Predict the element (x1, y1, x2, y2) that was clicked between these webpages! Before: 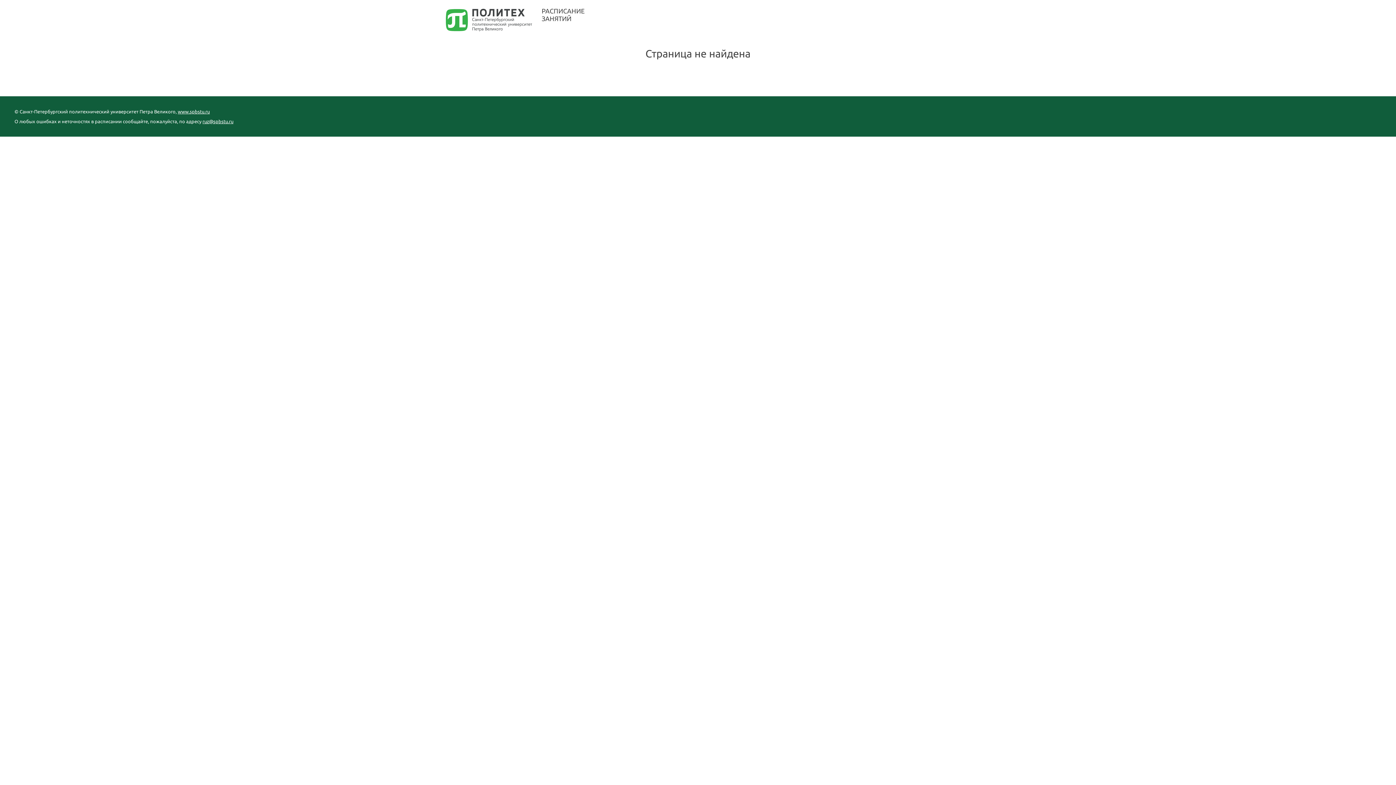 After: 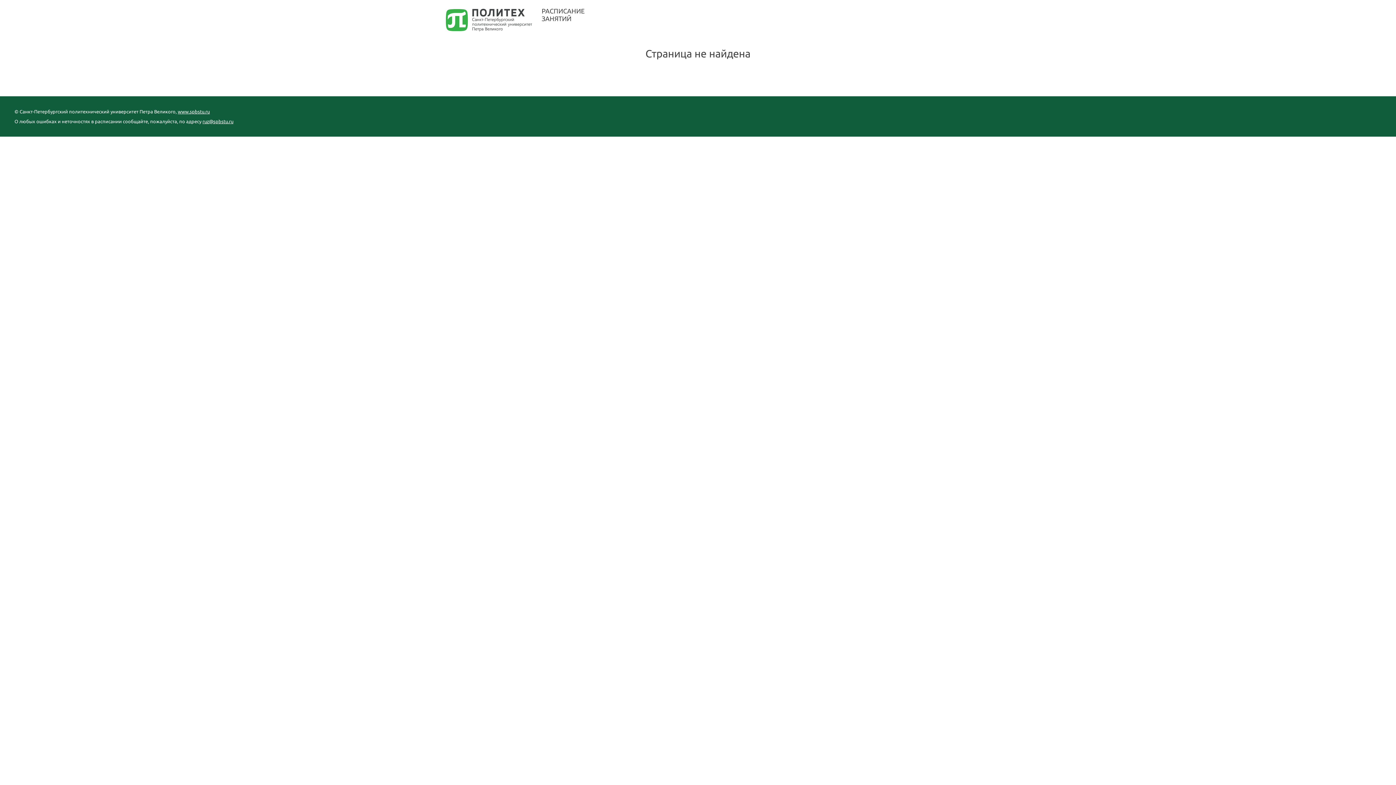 Action: label: ruz@spbstu.ru bbox: (202, 118, 233, 123)